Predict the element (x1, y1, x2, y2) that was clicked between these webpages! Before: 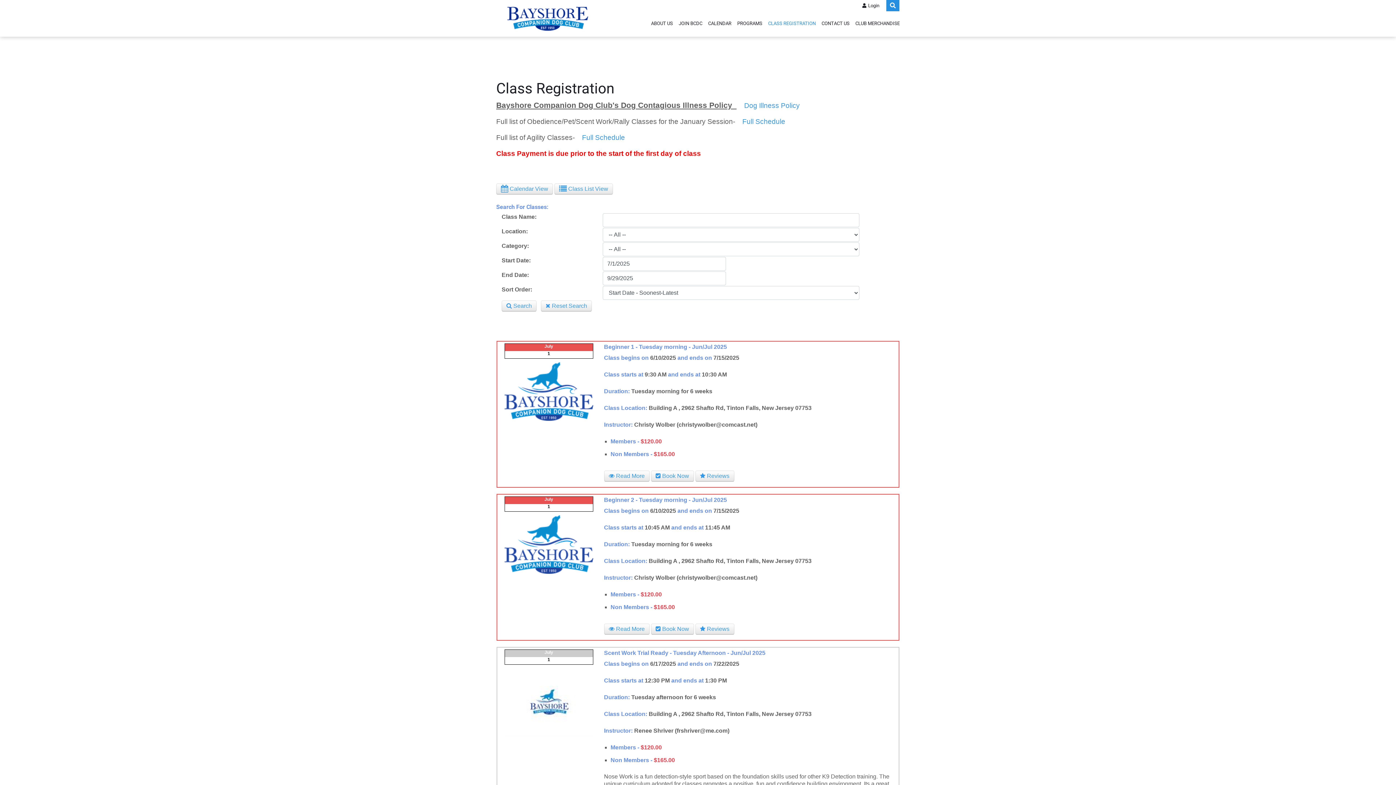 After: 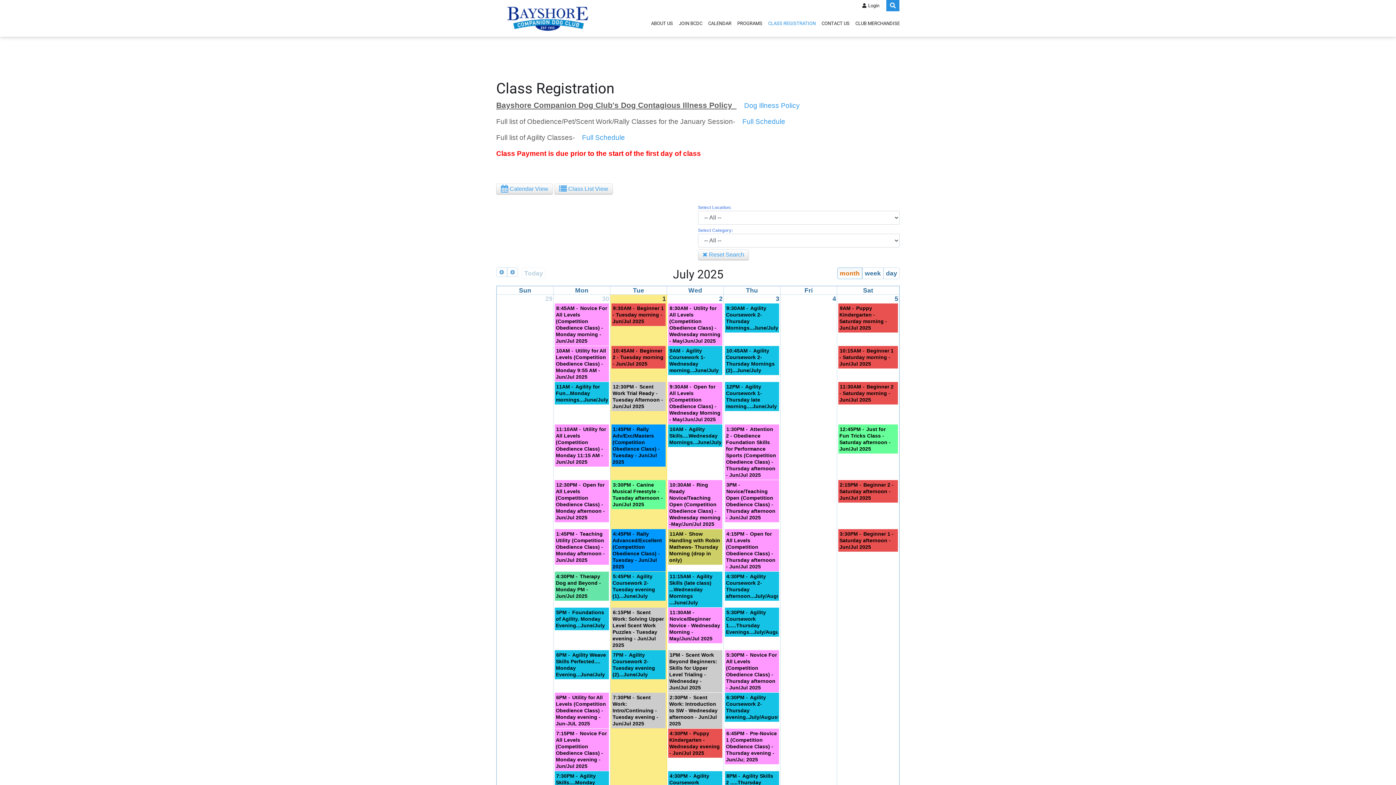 Action: label:  Calendar View bbox: (496, 183, 553, 194)